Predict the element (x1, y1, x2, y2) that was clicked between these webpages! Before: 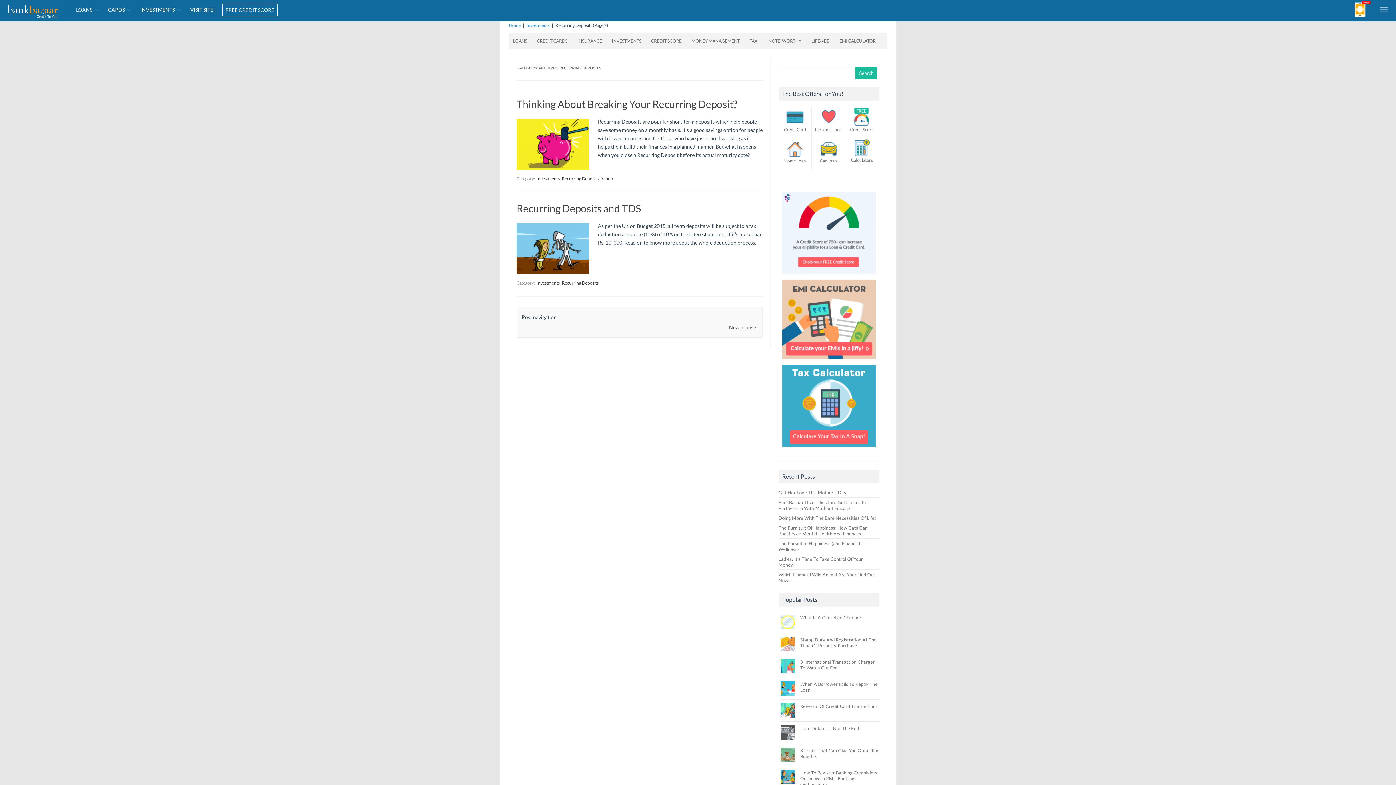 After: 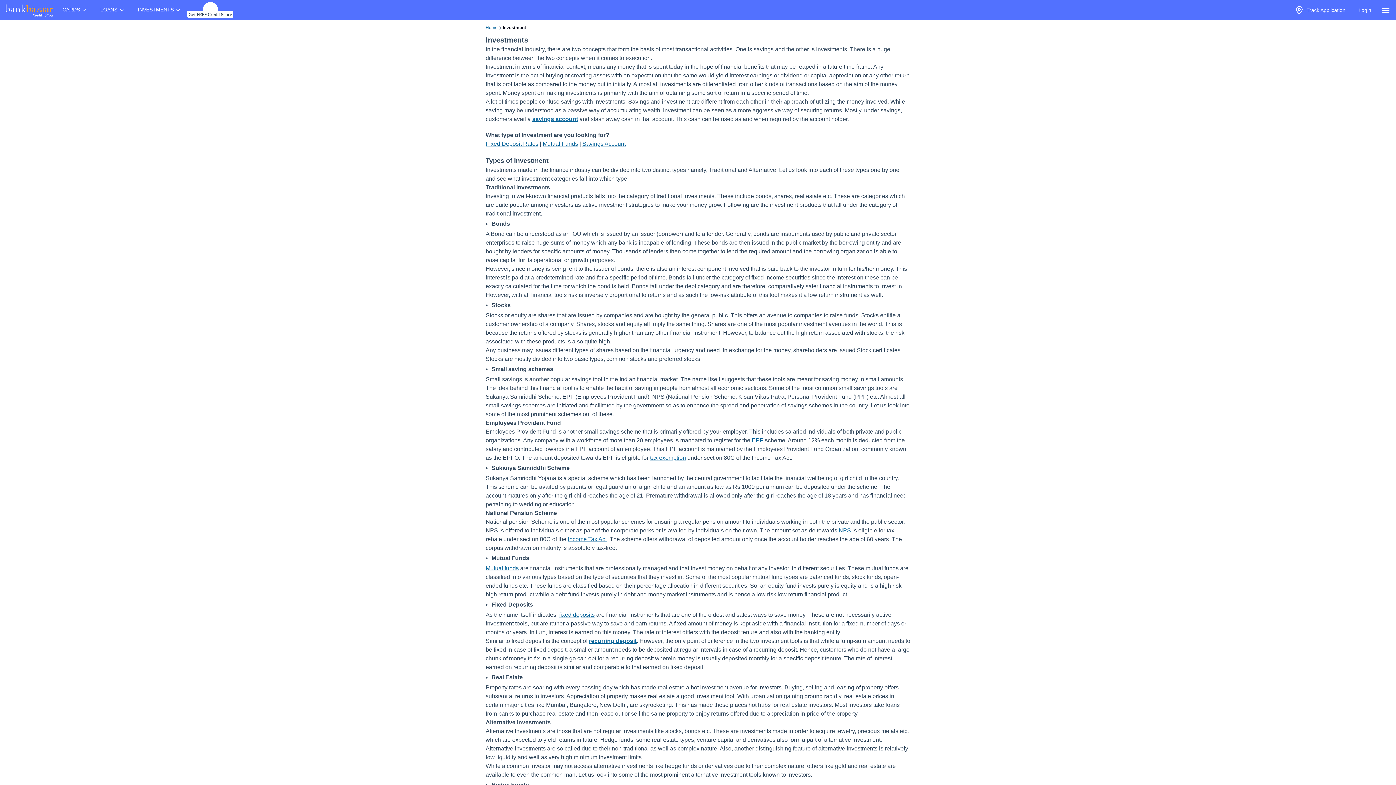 Action: label: INVESTMENTS bbox: (140, 0, 183, 19)